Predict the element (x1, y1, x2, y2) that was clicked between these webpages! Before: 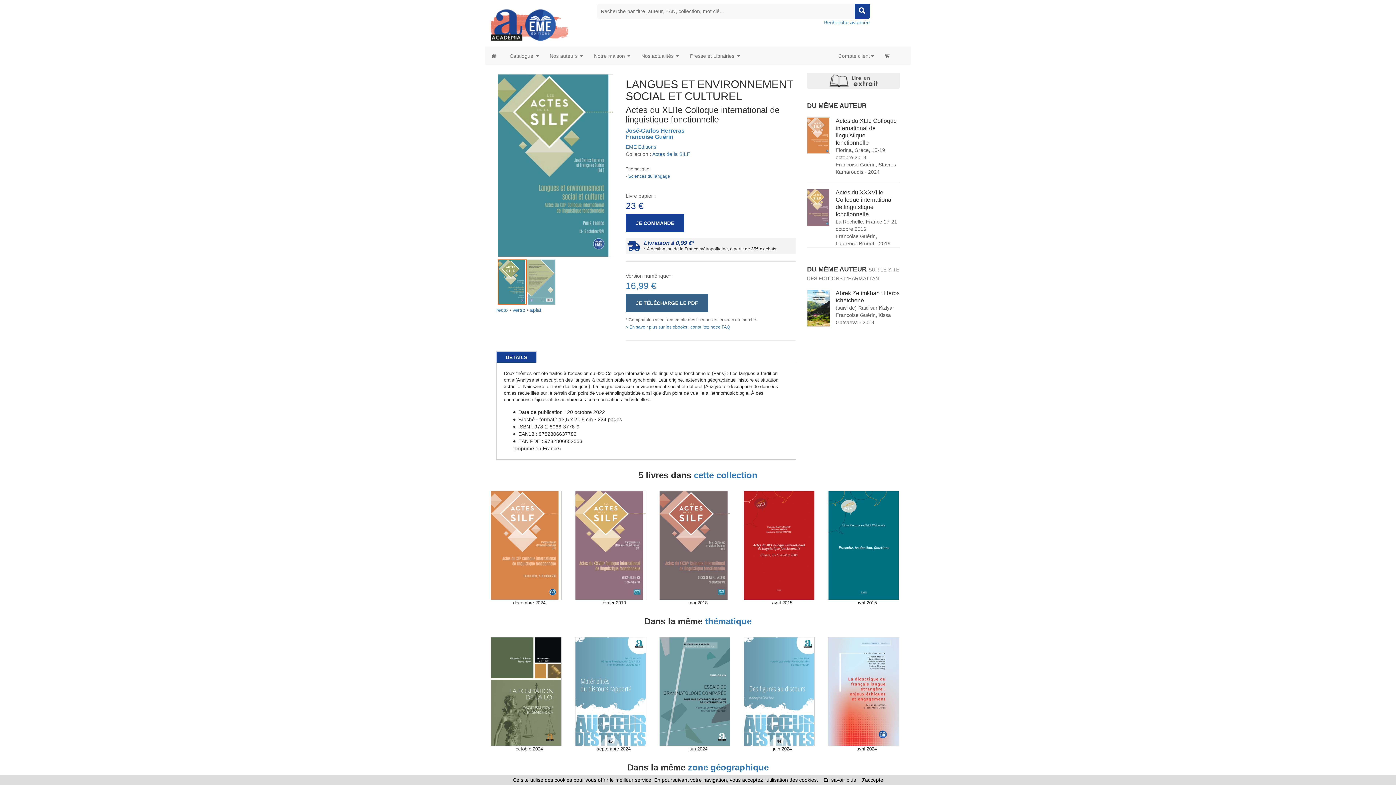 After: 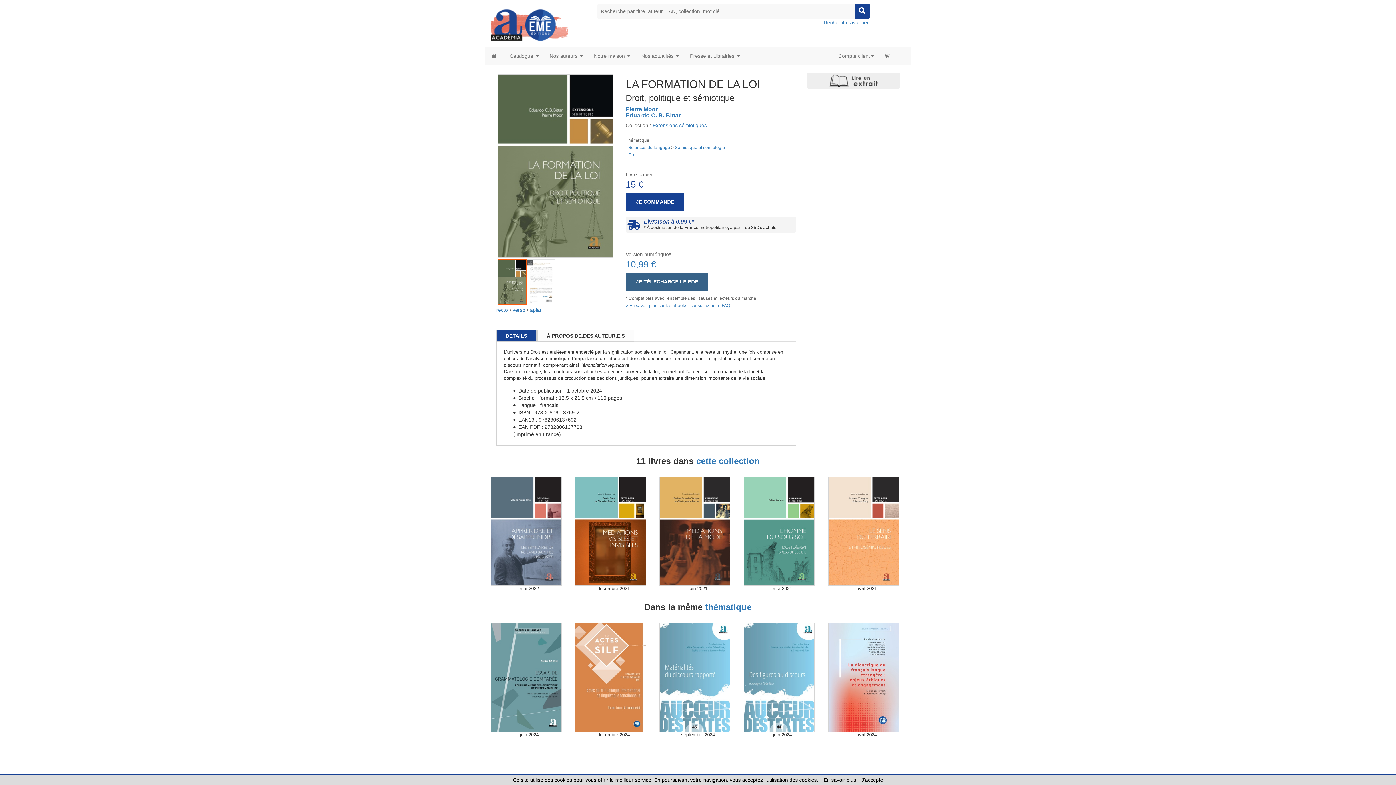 Action: bbox: (490, 637, 568, 746)